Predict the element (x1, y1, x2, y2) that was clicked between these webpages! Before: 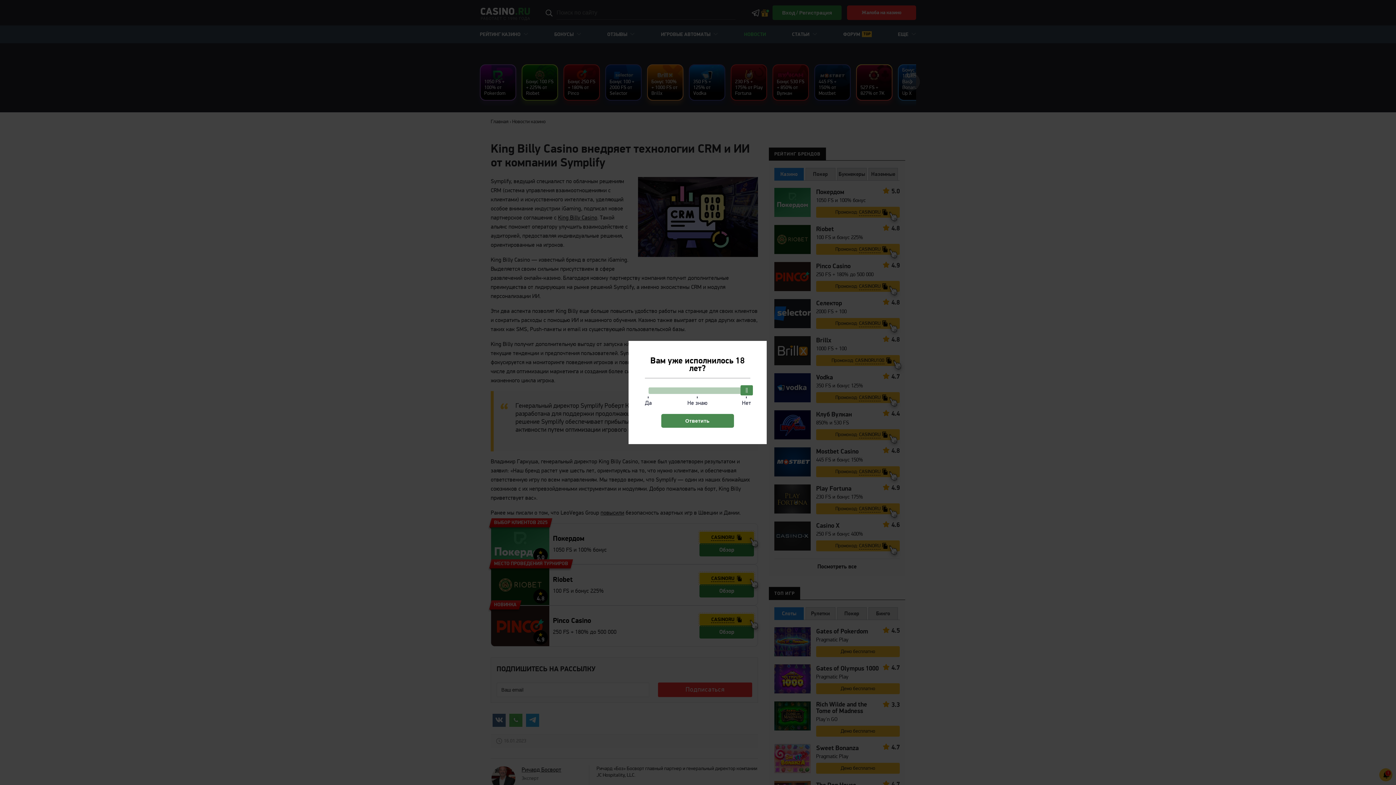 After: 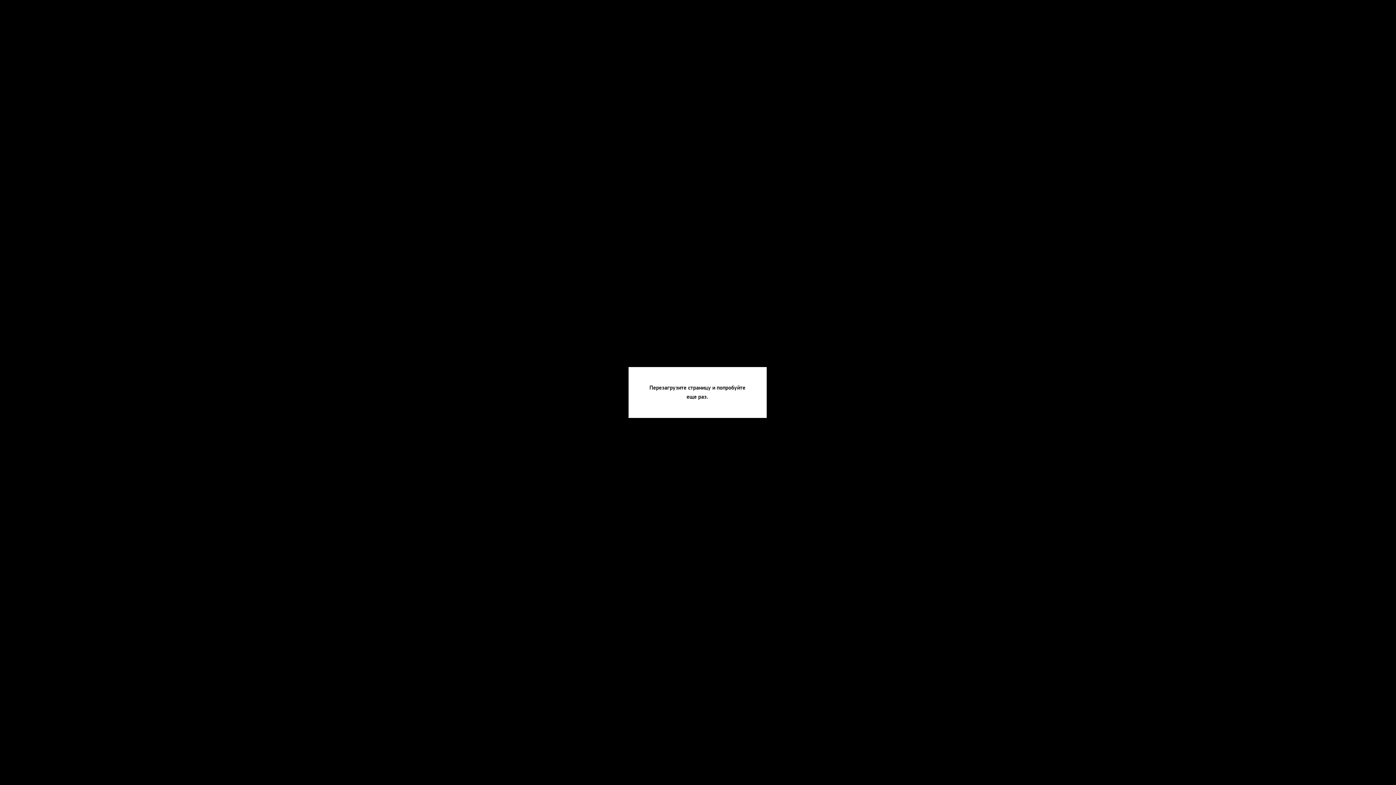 Action: bbox: (661, 414, 734, 428) label: Ответить